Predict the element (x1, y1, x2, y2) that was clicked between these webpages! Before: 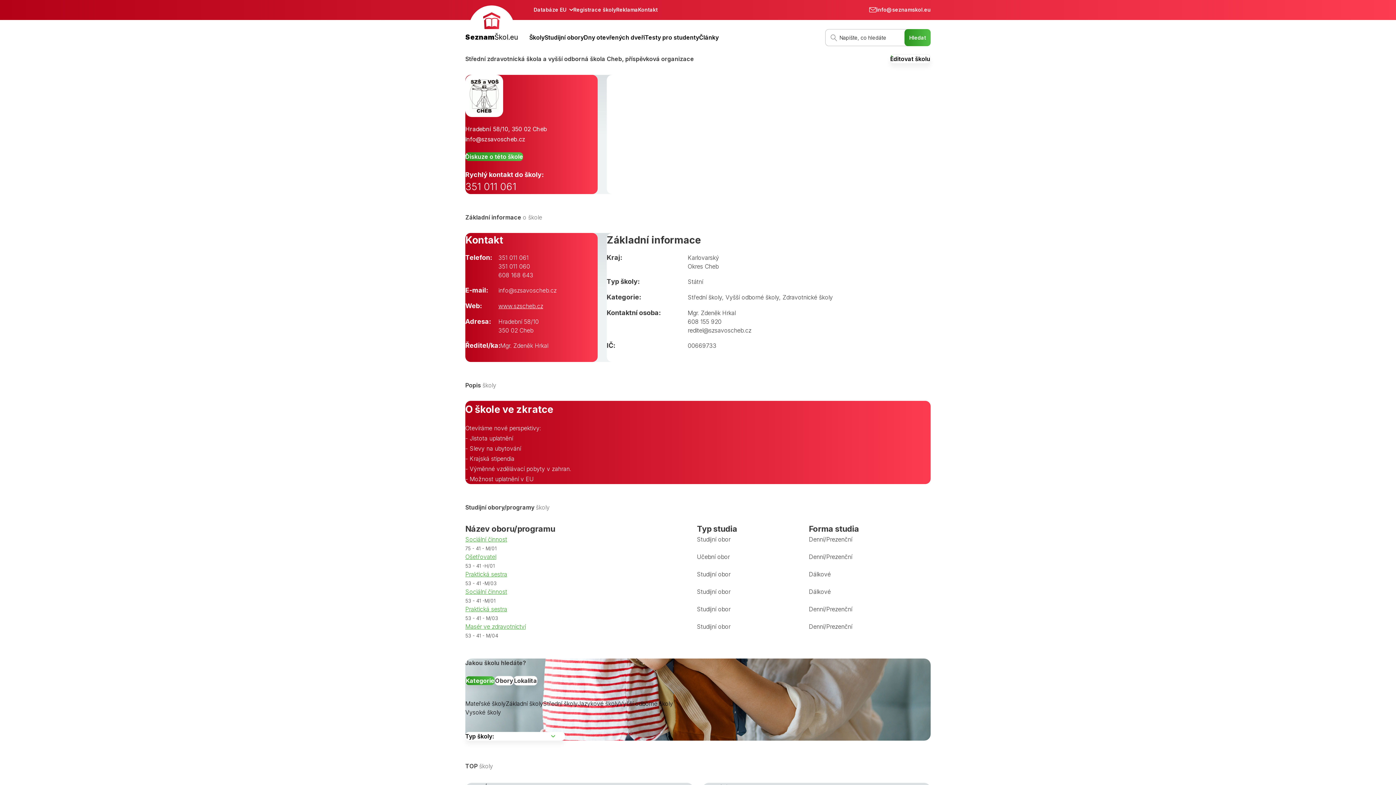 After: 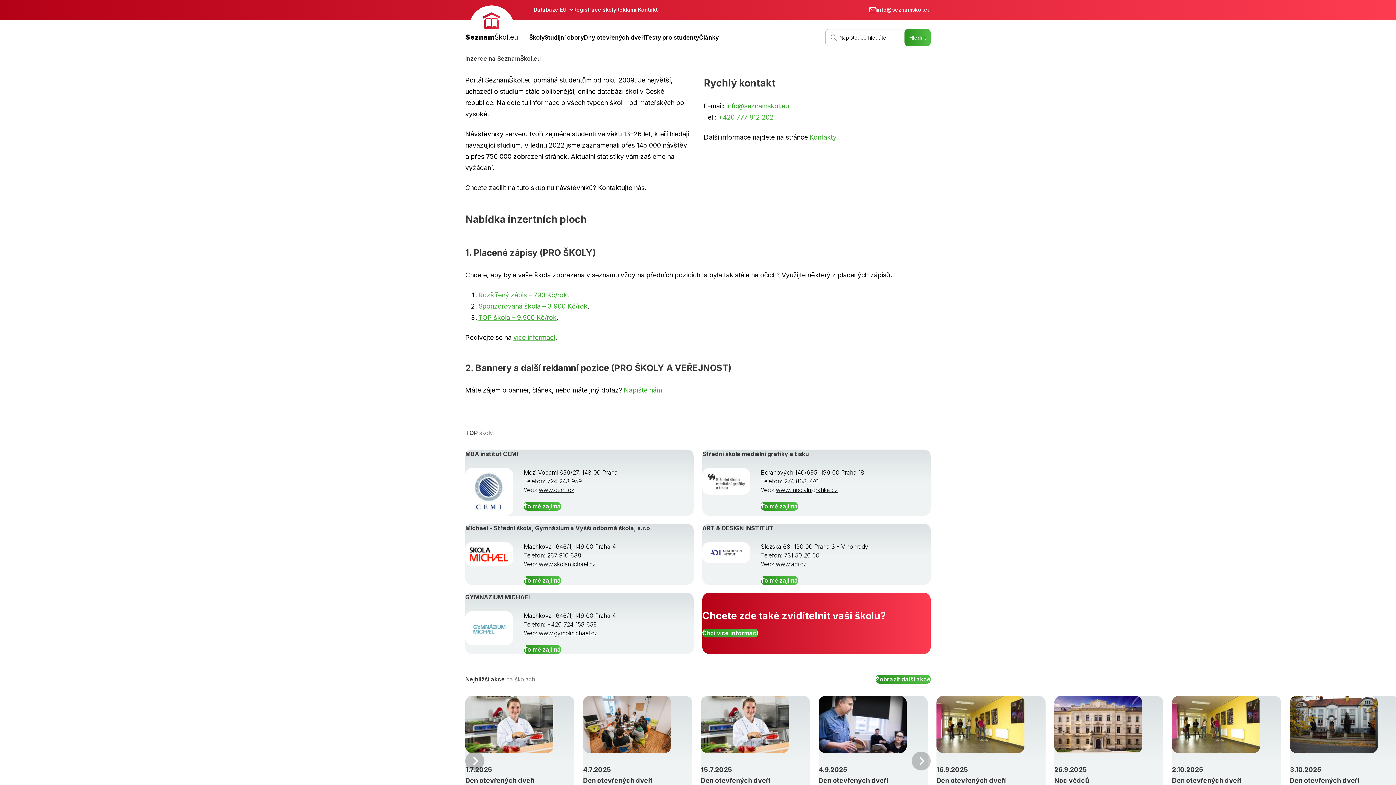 Action: label: Reklama bbox: (616, 5, 638, 13)